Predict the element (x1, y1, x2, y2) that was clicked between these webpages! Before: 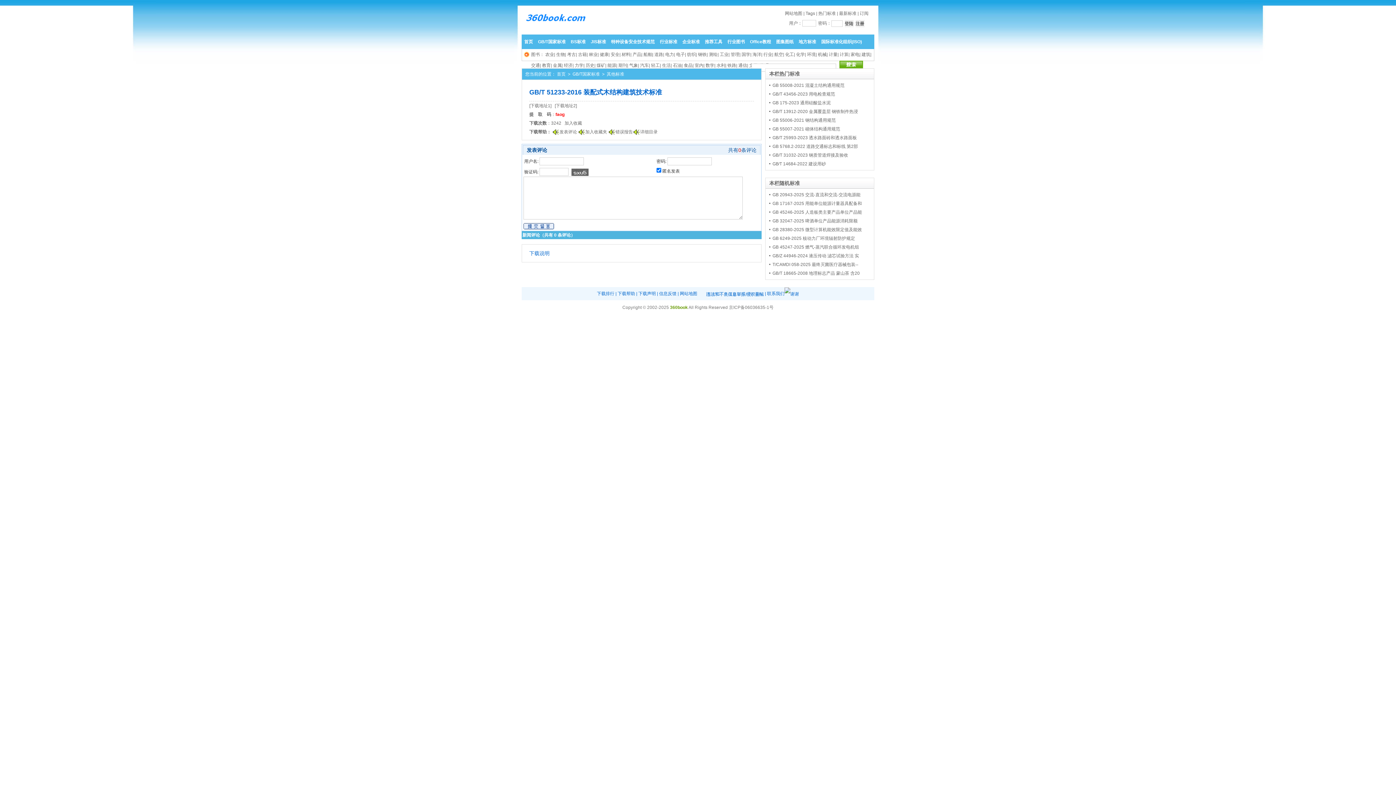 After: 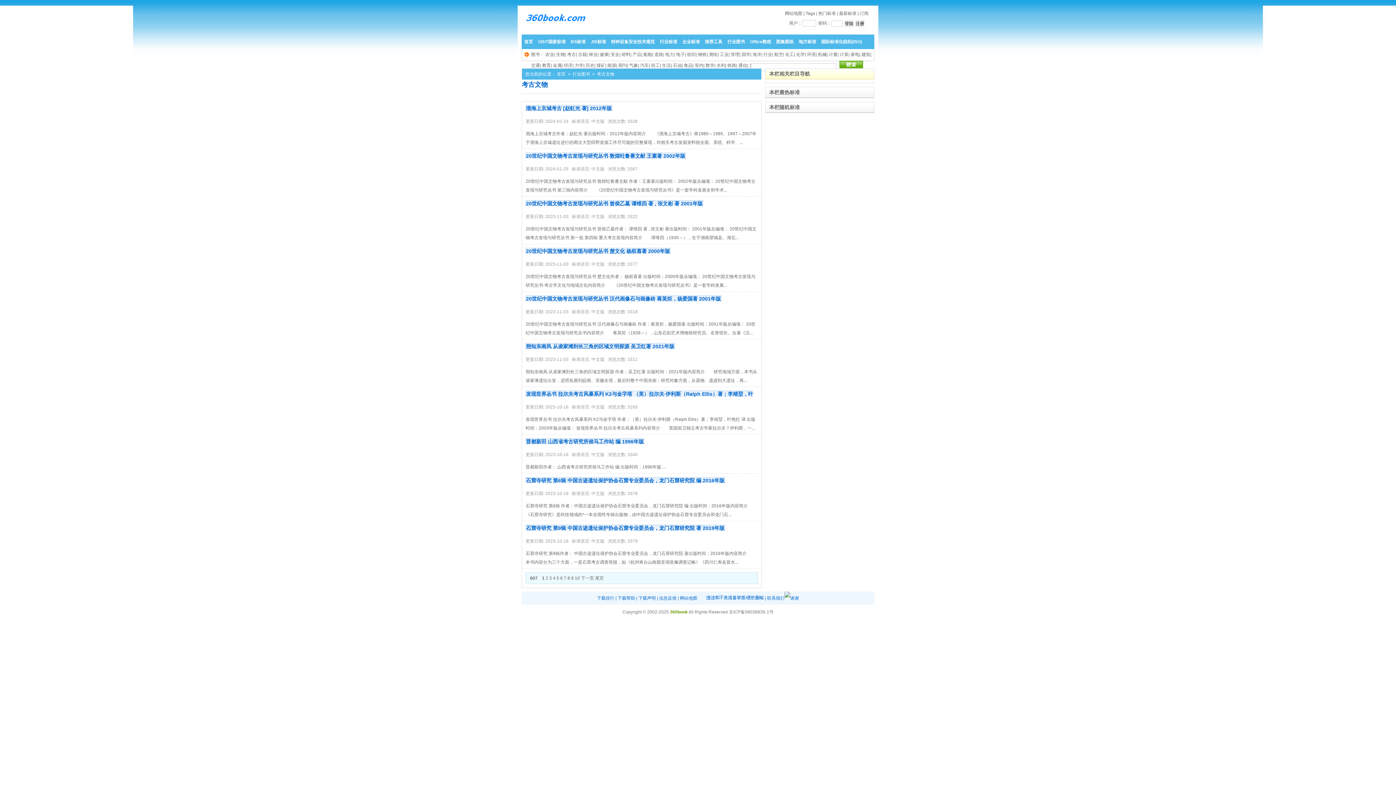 Action: label: 考古| bbox: (567, 52, 577, 57)